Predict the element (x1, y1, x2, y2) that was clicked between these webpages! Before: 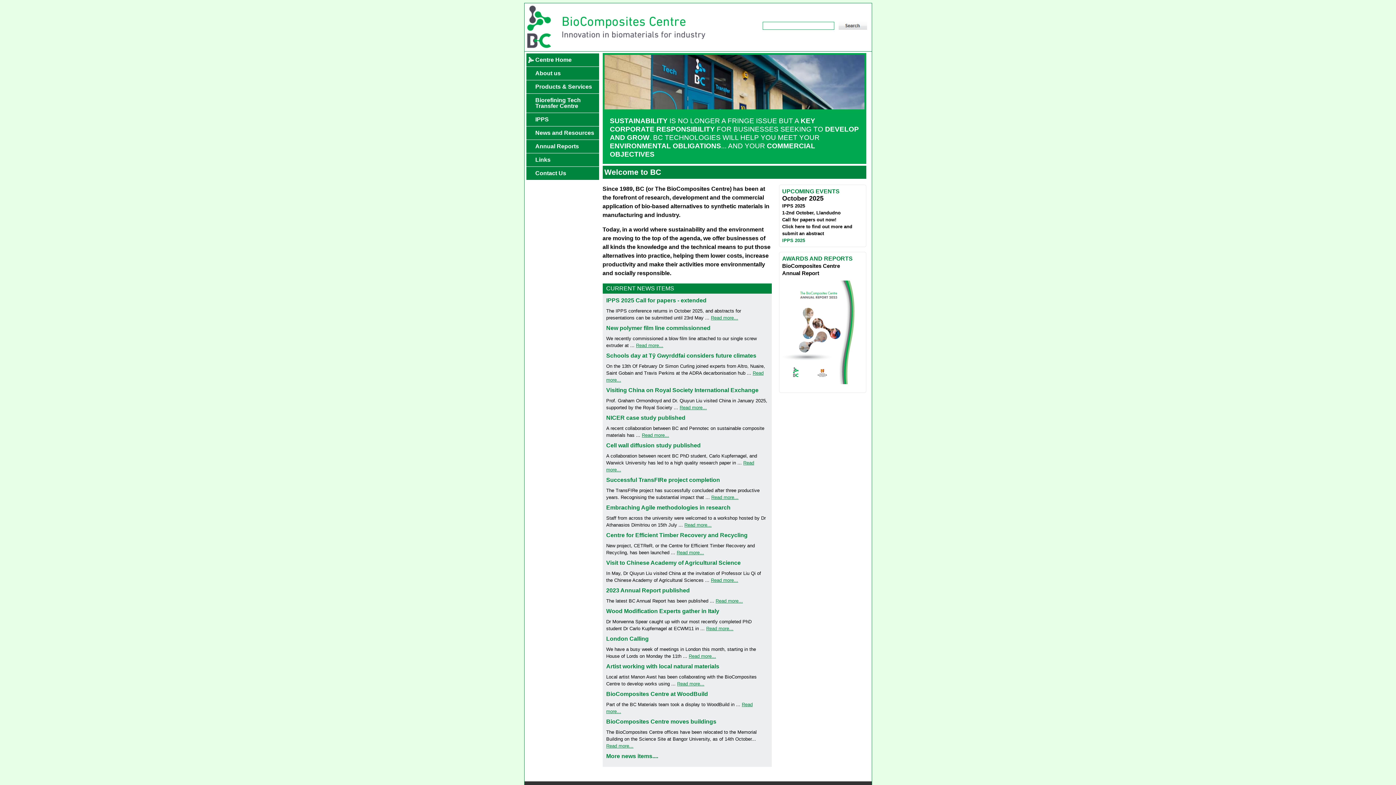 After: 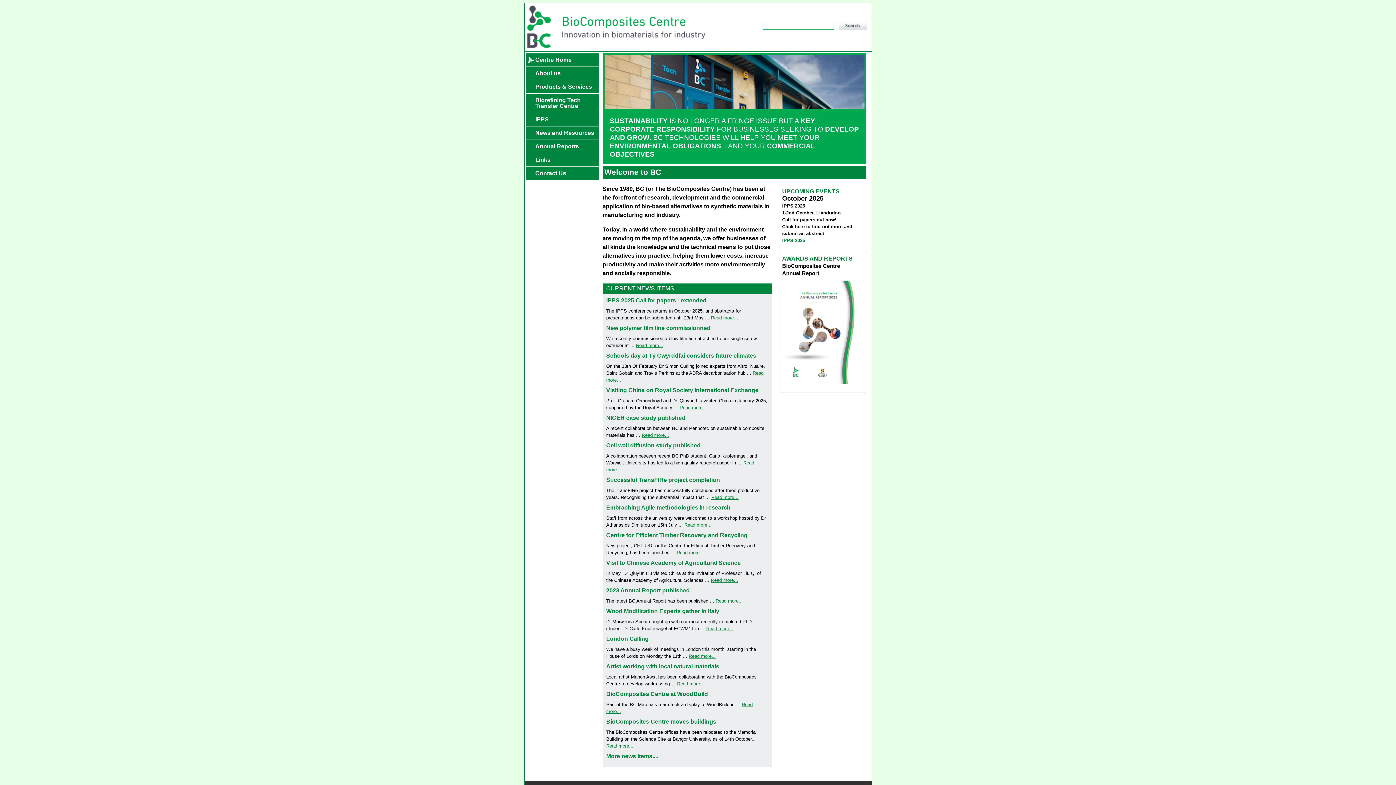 Action: label: Read more... bbox: (711, 577, 738, 583)